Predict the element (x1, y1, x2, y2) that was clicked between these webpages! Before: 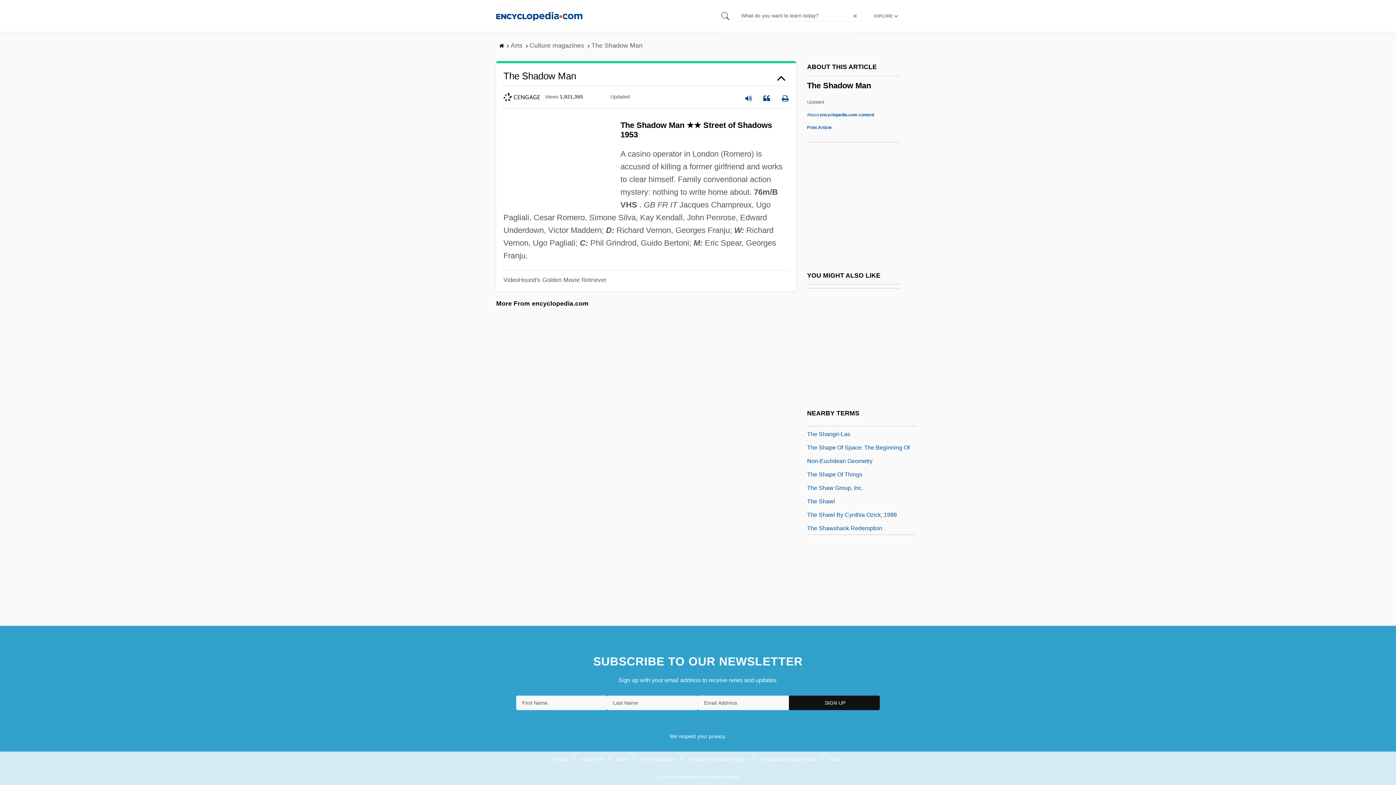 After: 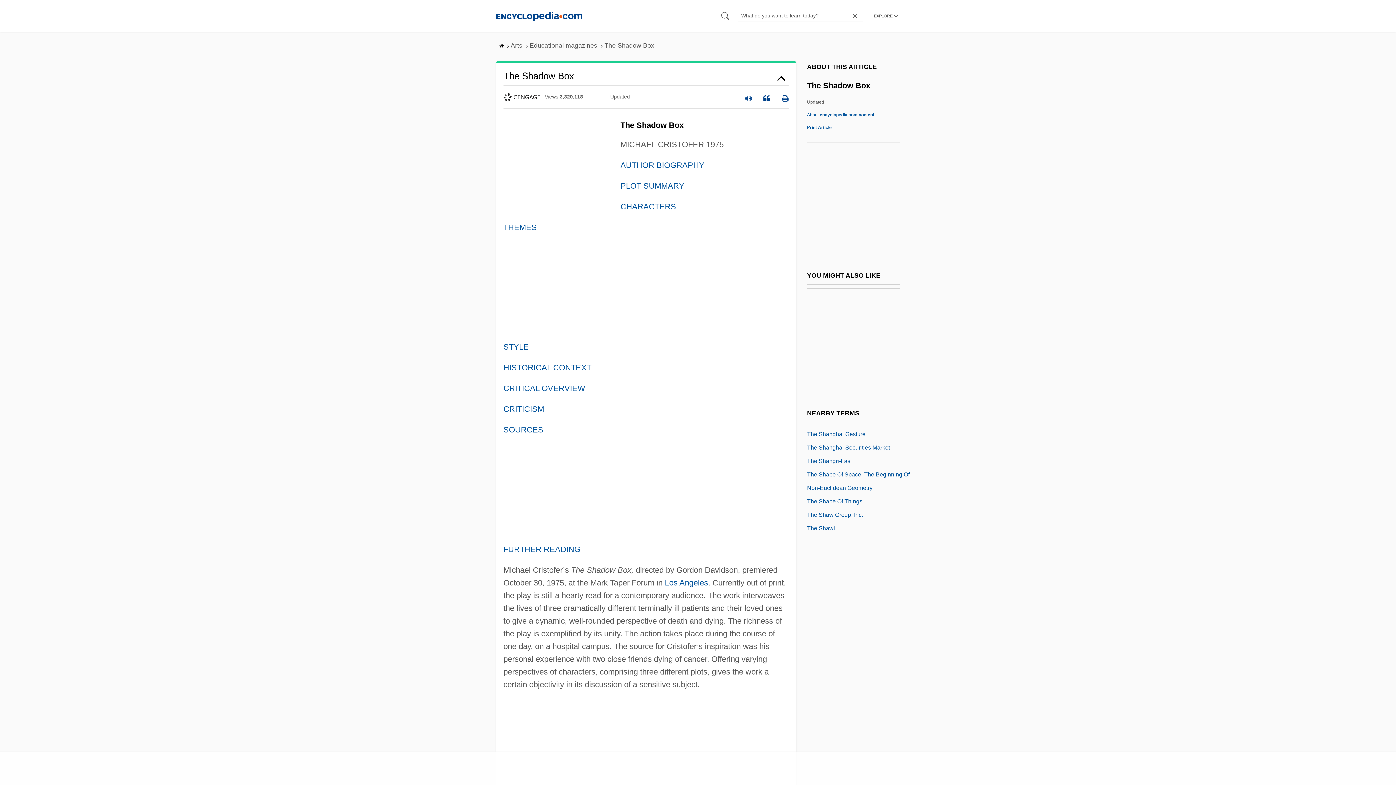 Action: label: The Shadow Box bbox: (807, 441, 852, 450)